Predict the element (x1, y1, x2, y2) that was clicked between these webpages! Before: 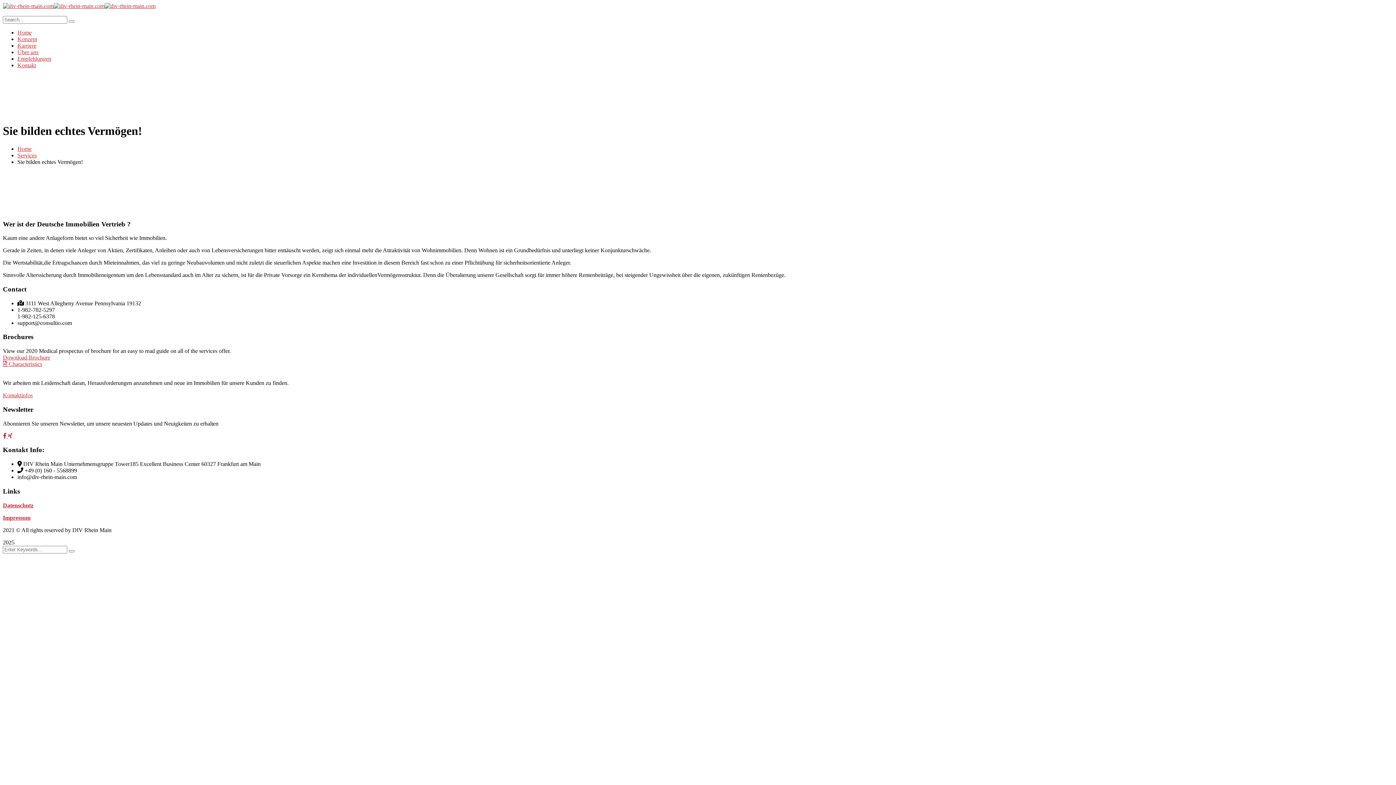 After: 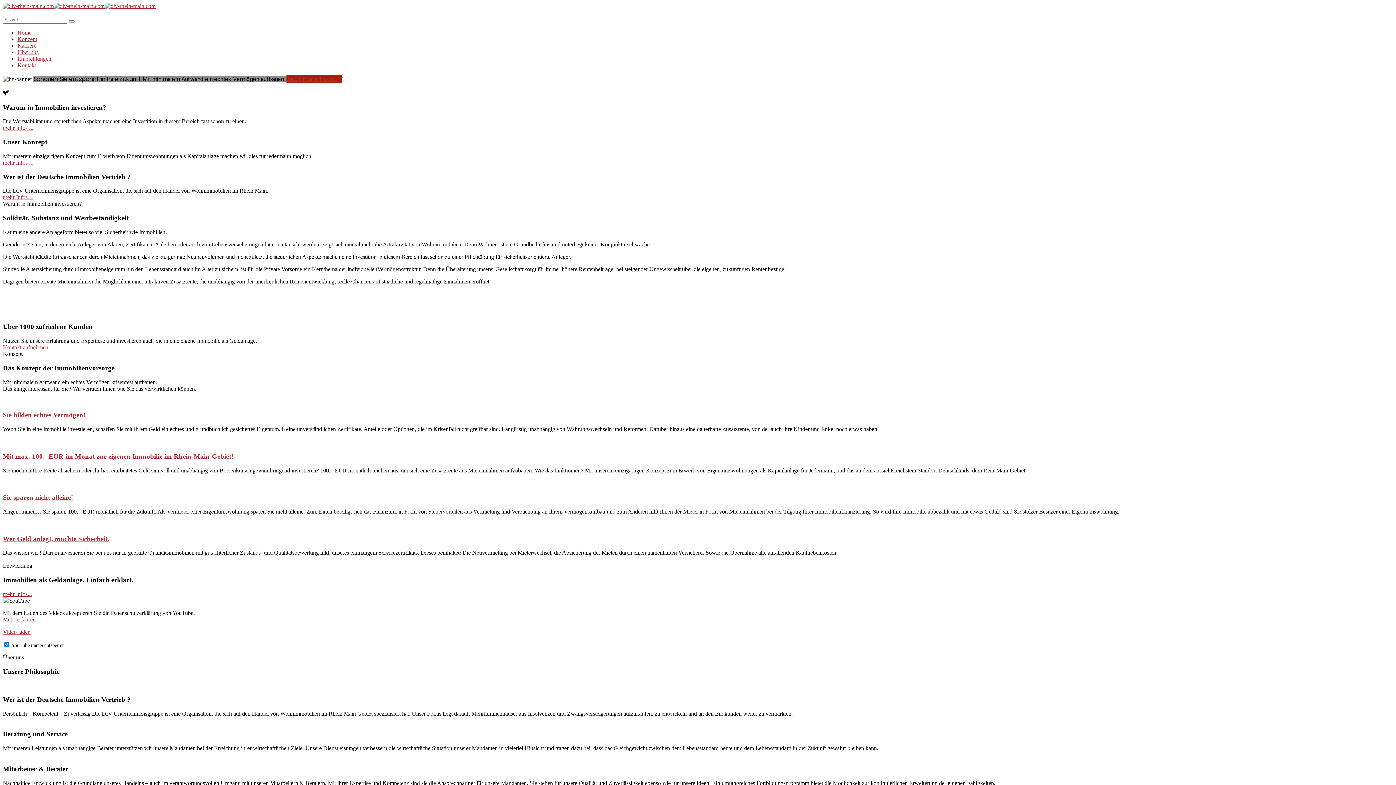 Action: label: Home bbox: (17, 29, 31, 35)